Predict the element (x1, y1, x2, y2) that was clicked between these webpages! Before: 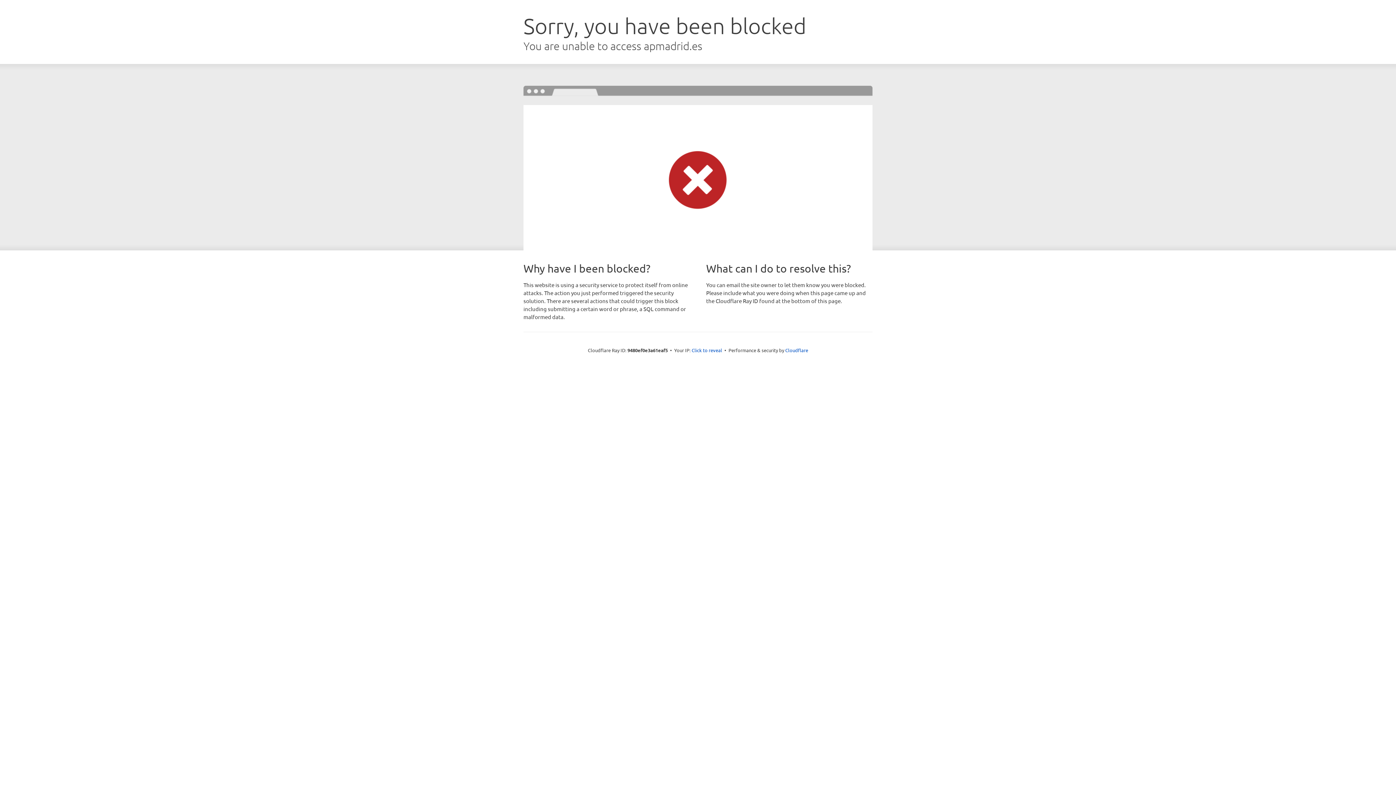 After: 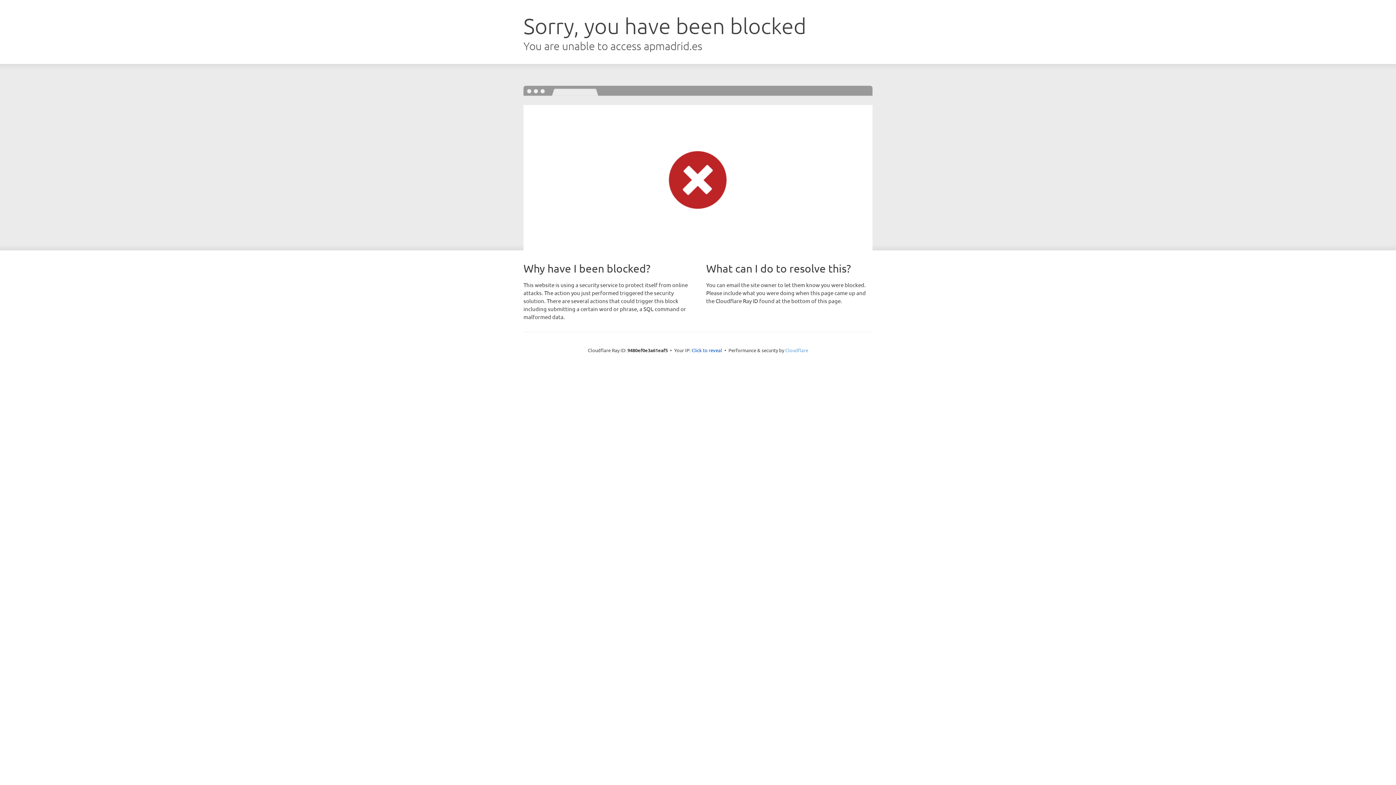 Action: bbox: (785, 347, 808, 353) label: Cloudflare